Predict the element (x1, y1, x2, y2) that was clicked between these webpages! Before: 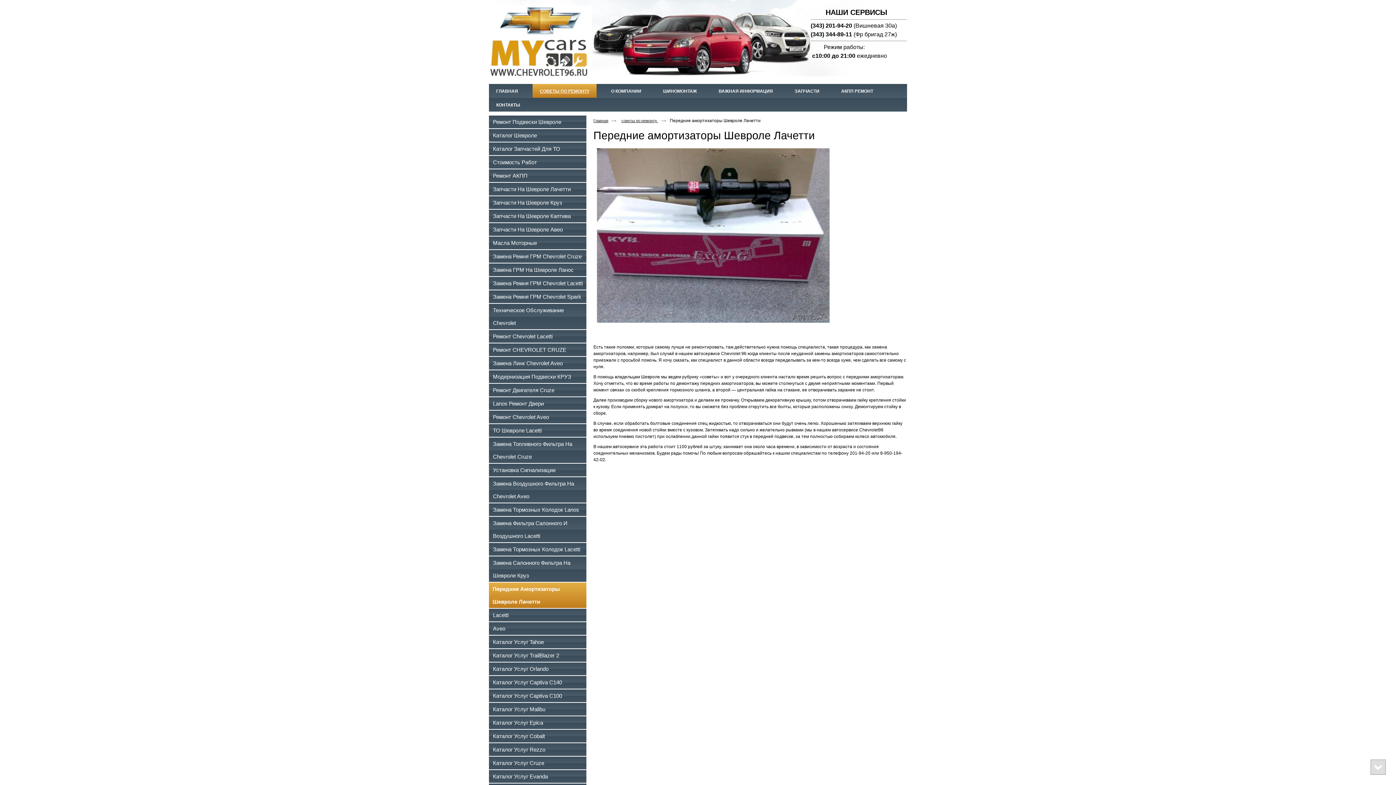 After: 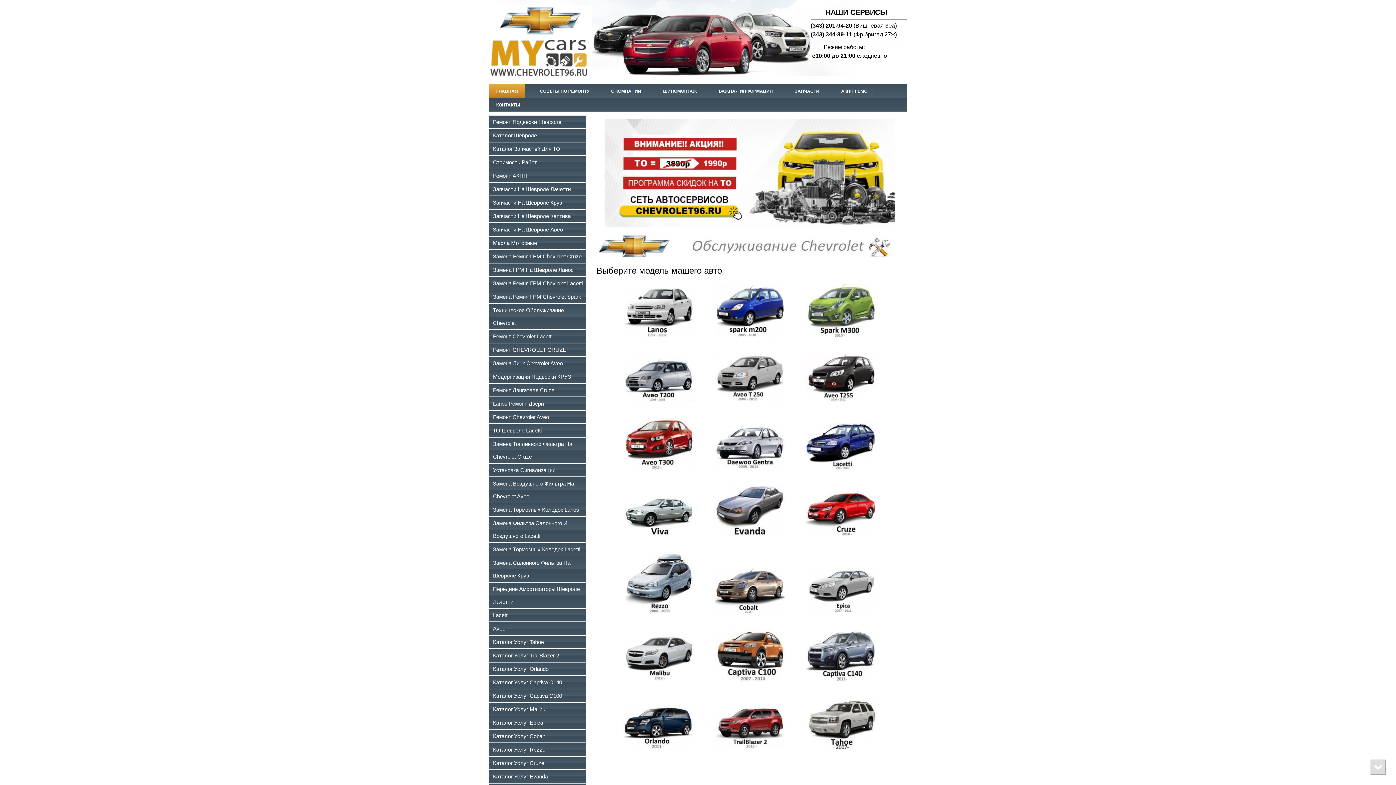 Action: label: ГЛАВНАЯ bbox: (489, 84, 525, 97)